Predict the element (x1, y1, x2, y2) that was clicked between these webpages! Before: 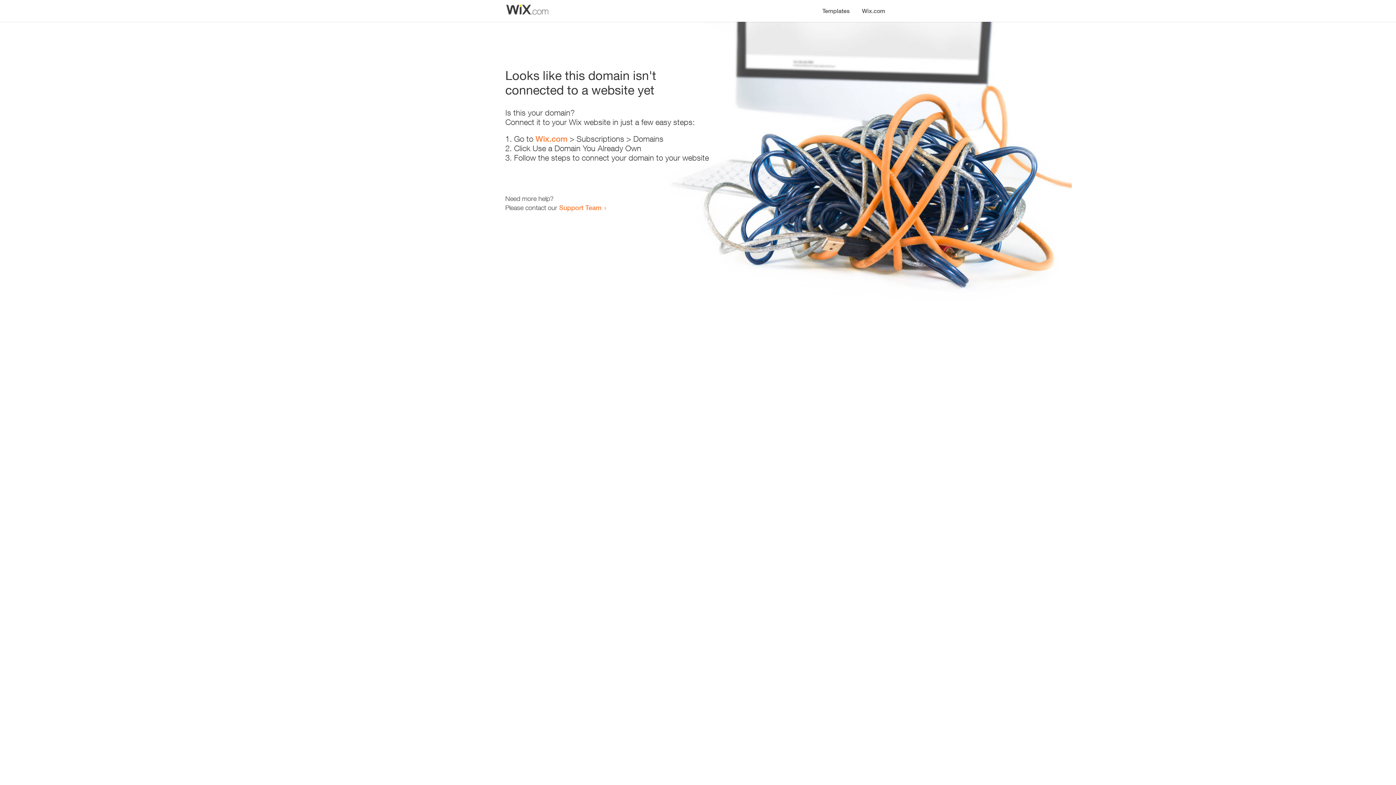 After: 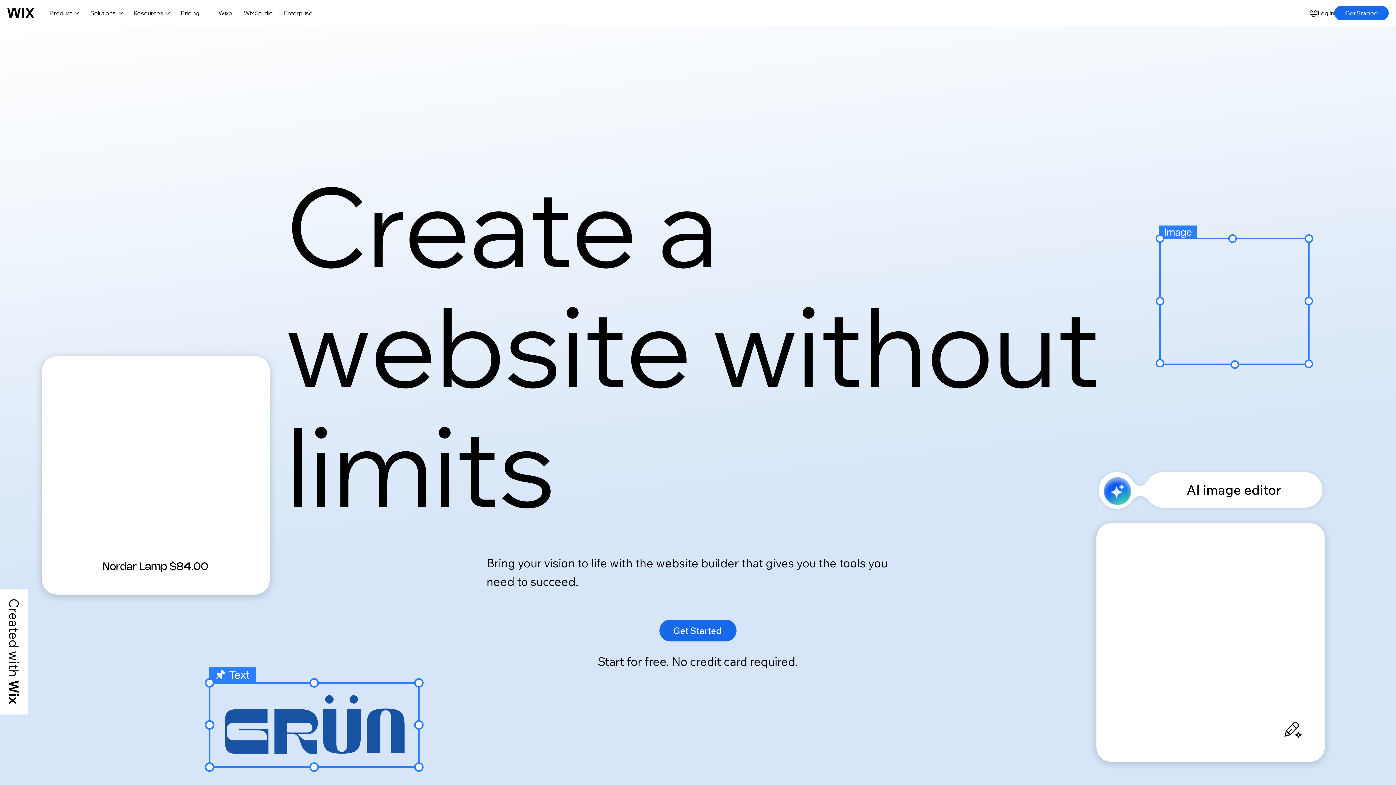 Action: label: Wix.com bbox: (535, 134, 567, 143)